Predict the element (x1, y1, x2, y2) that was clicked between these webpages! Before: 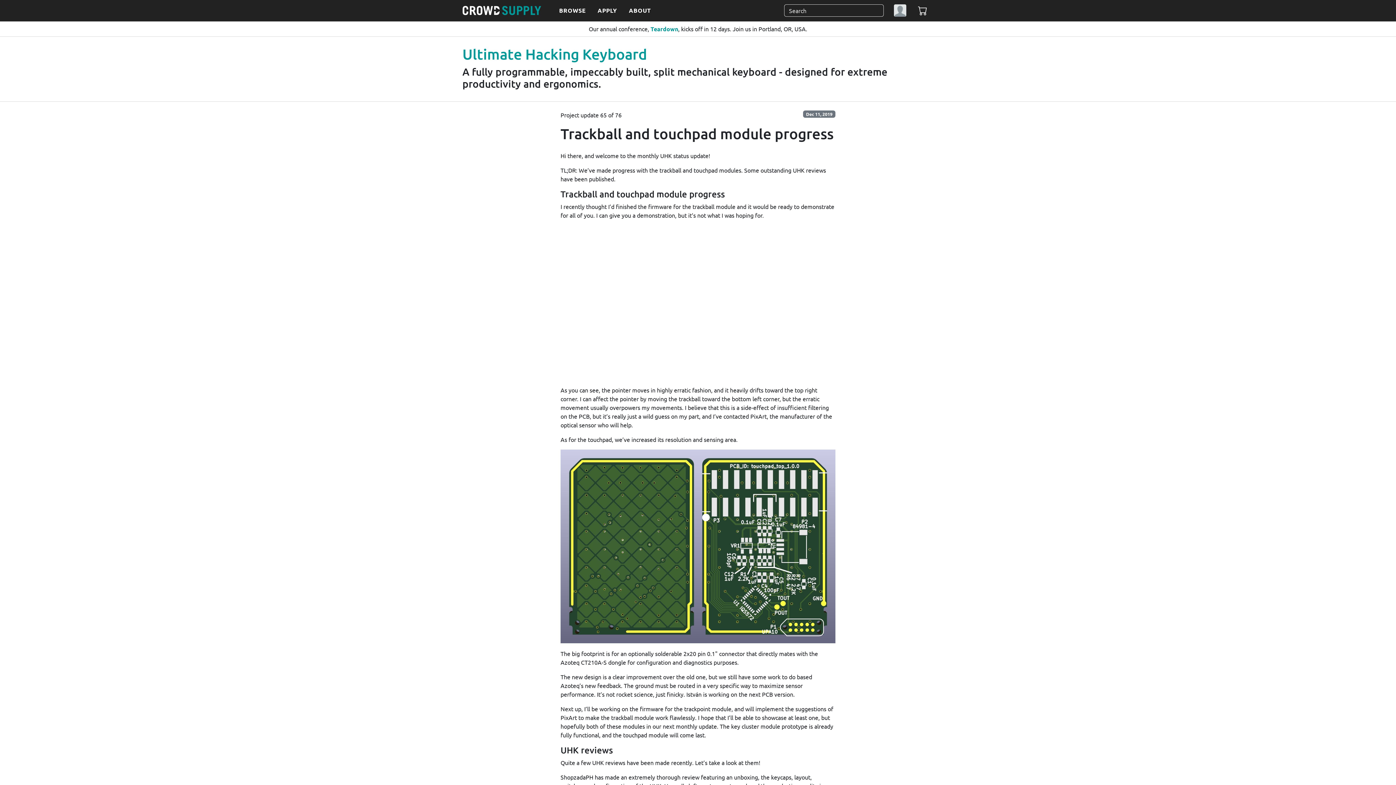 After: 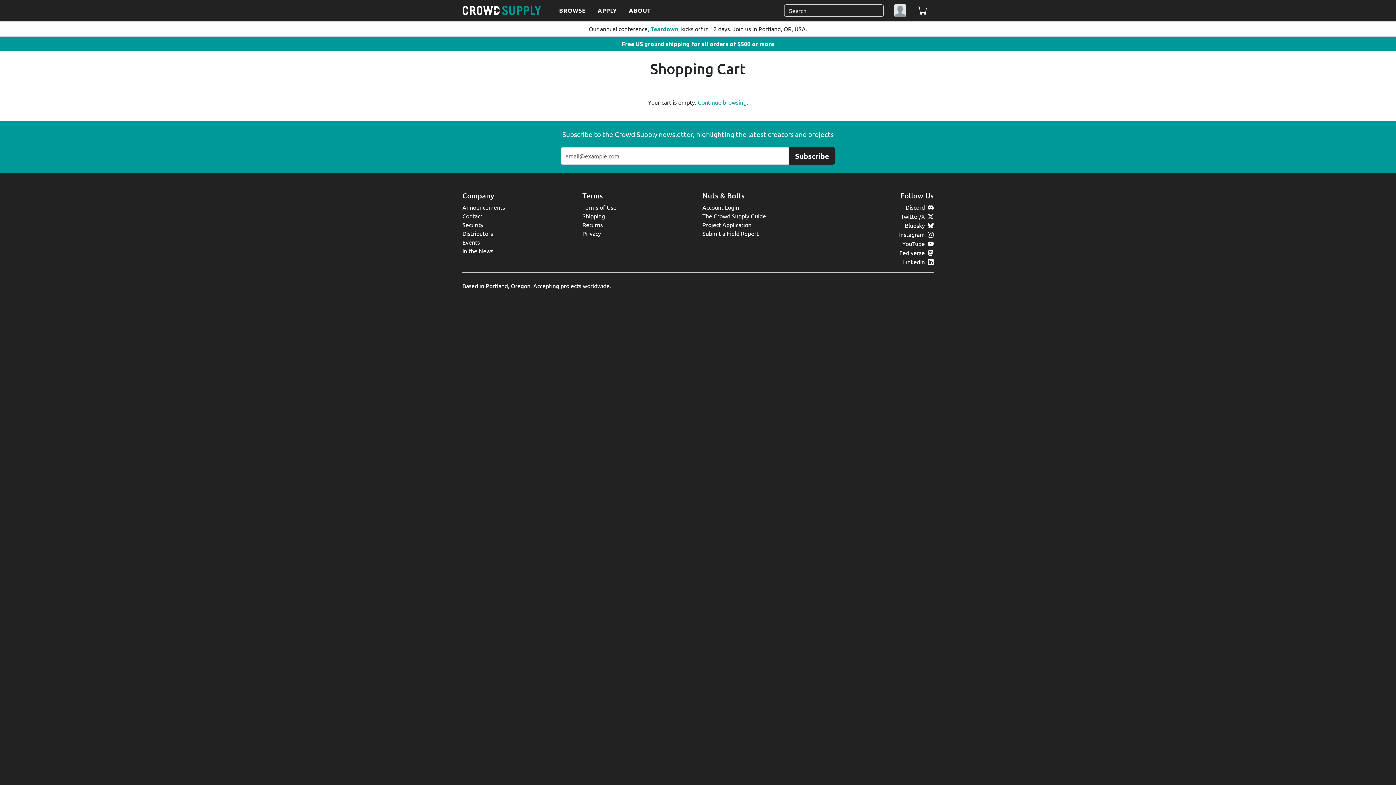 Action: bbox: (912, 0, 933, 20)